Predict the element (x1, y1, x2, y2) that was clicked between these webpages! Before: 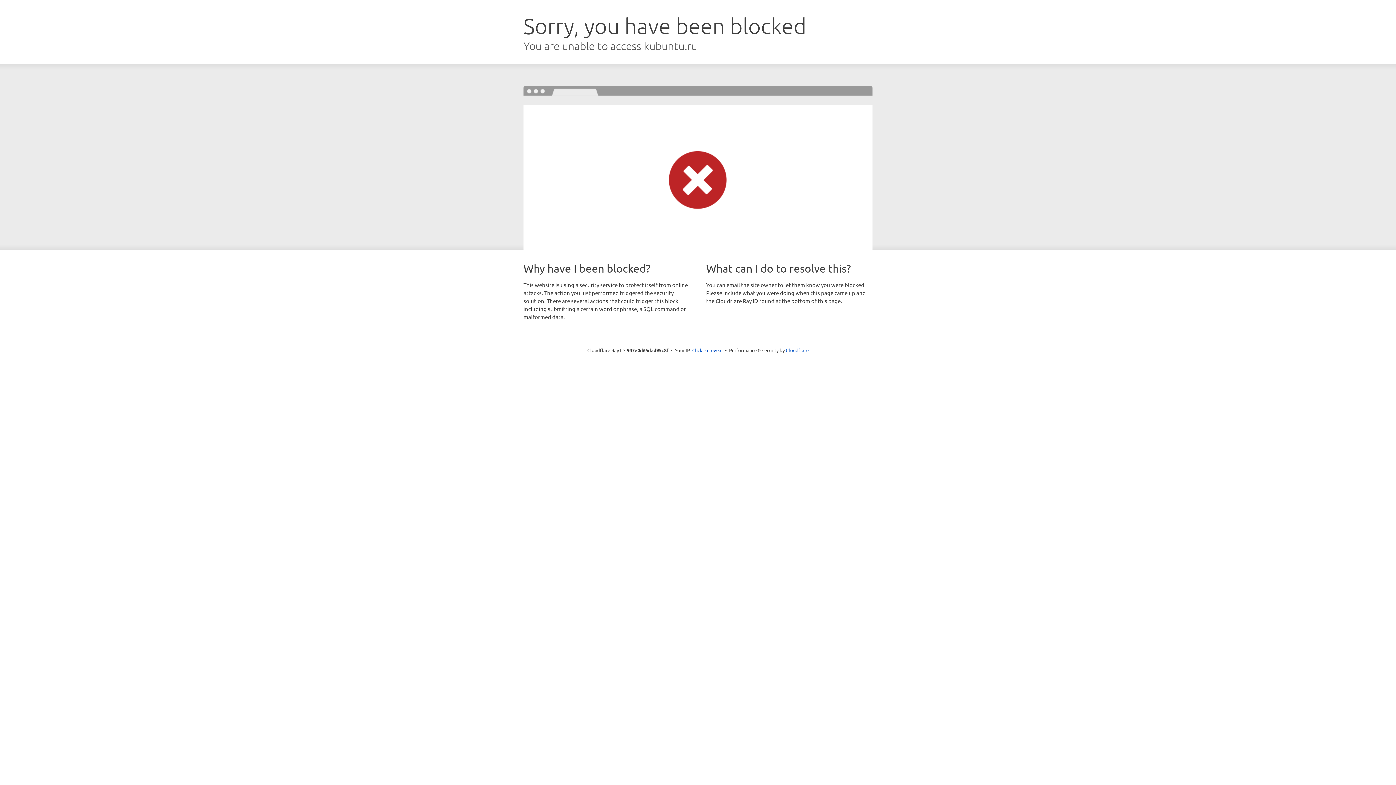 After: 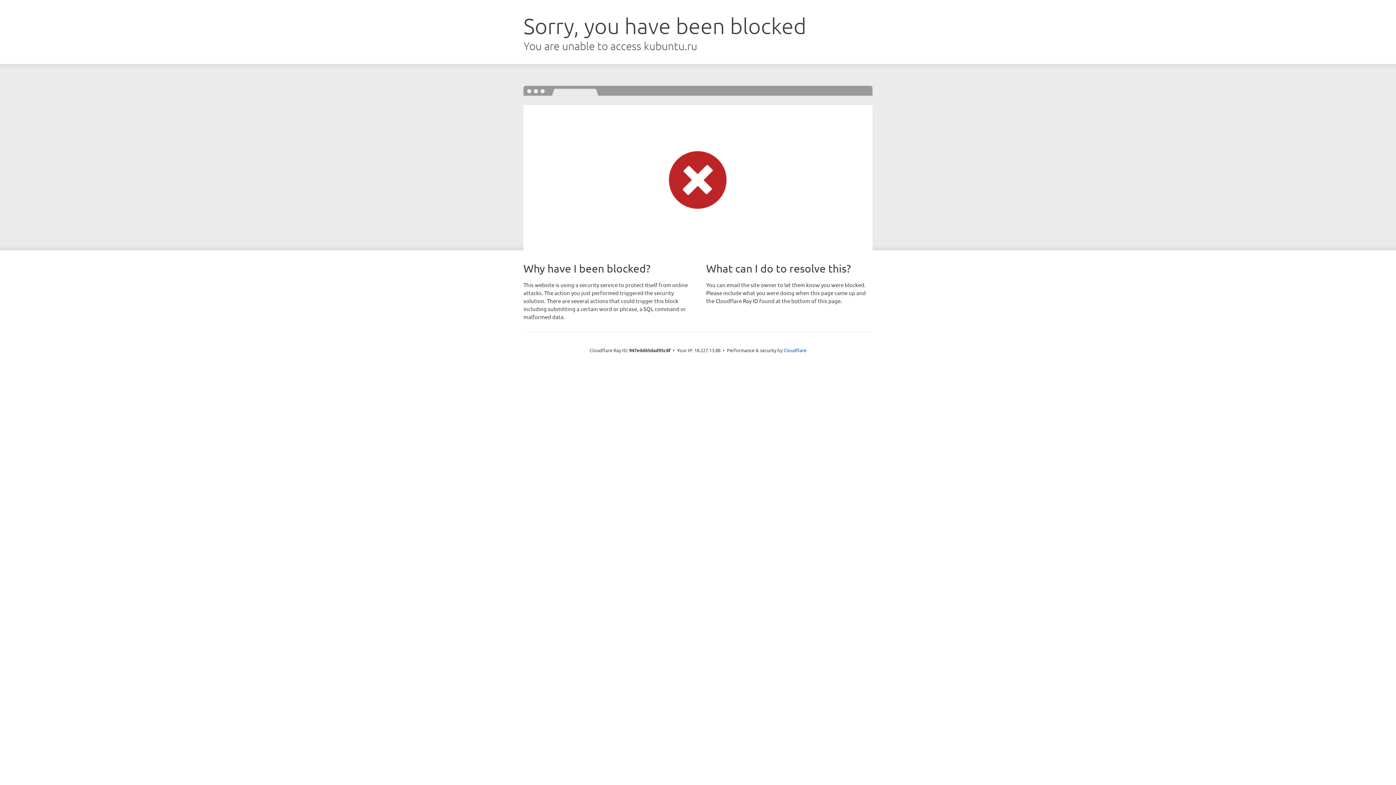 Action: label: Click to reveal bbox: (692, 346, 722, 353)